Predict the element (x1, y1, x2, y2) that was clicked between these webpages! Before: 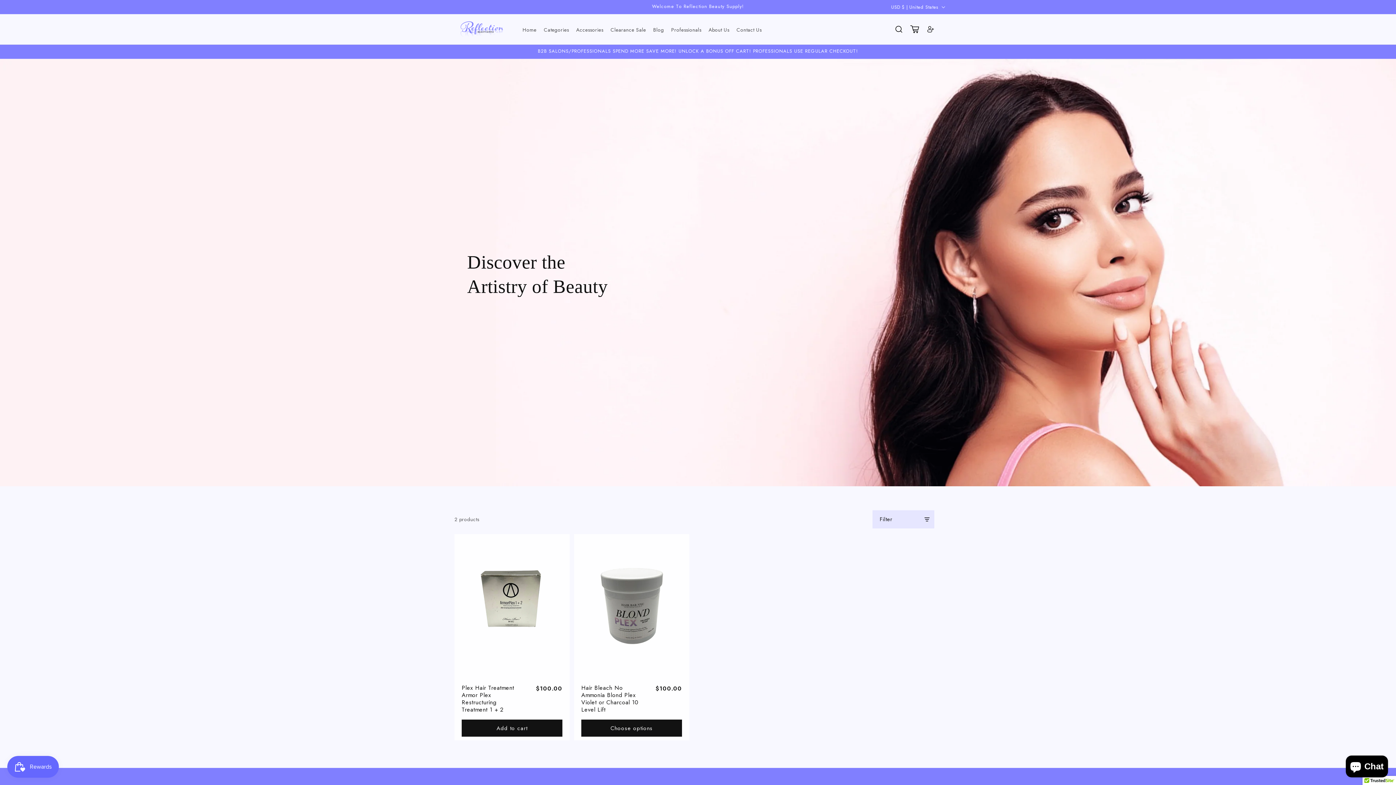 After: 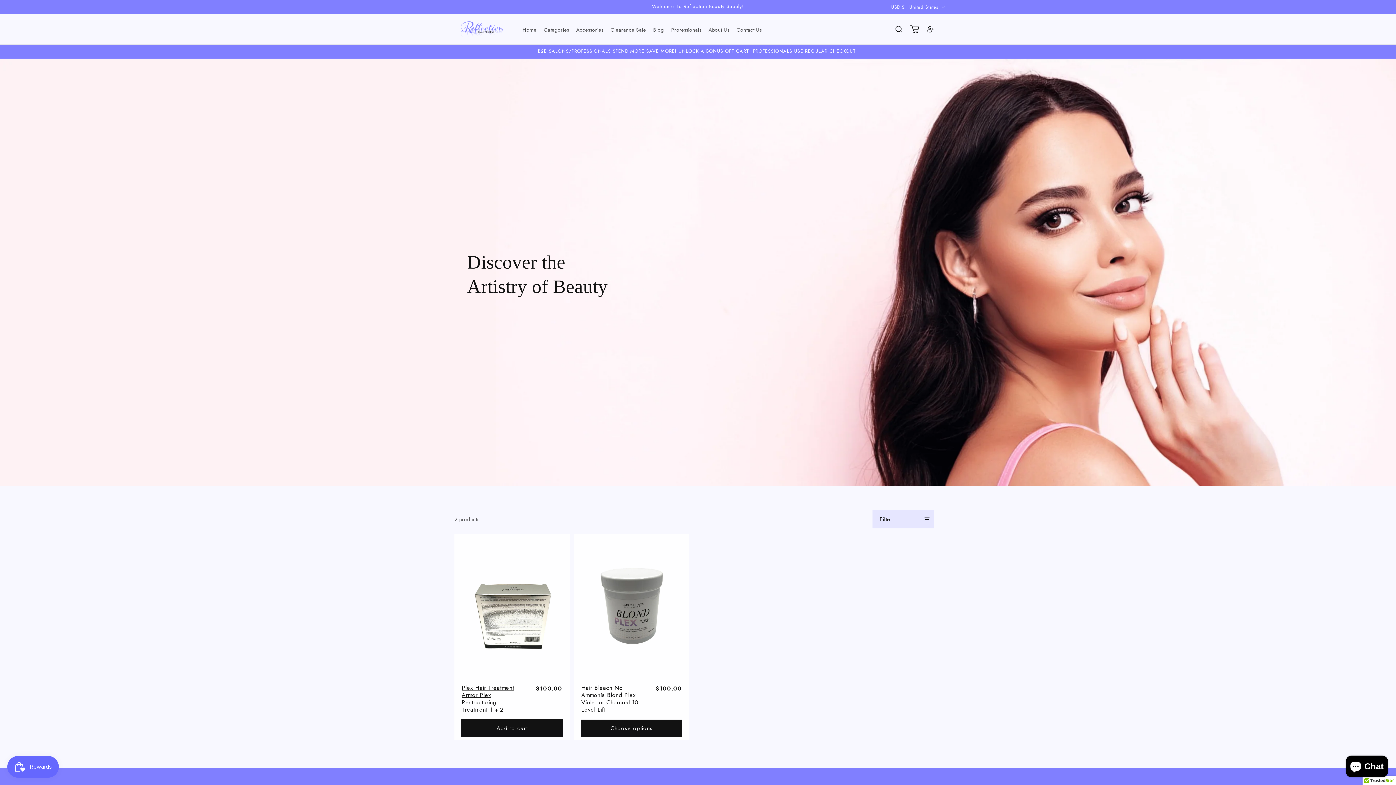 Action: label: Add to cart bbox: (461, 720, 562, 737)